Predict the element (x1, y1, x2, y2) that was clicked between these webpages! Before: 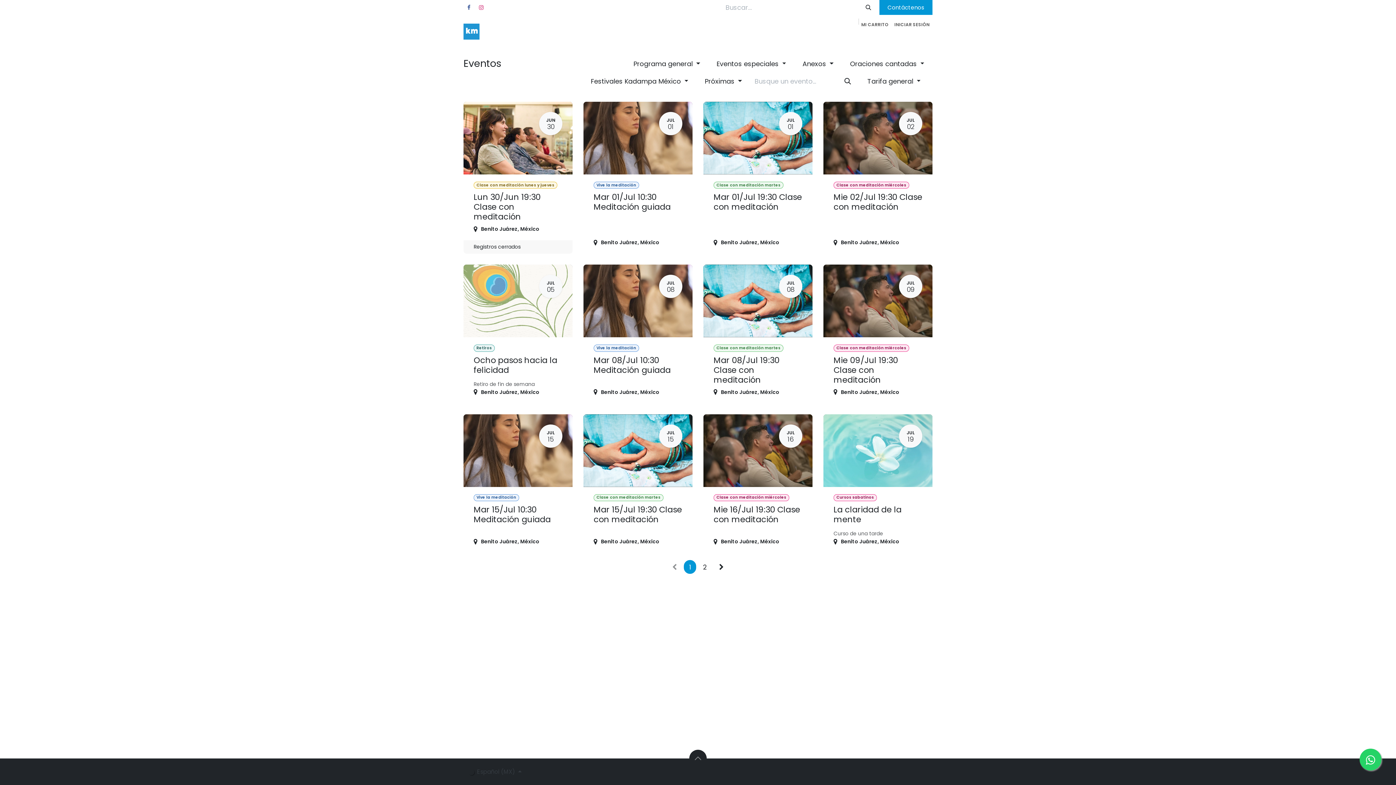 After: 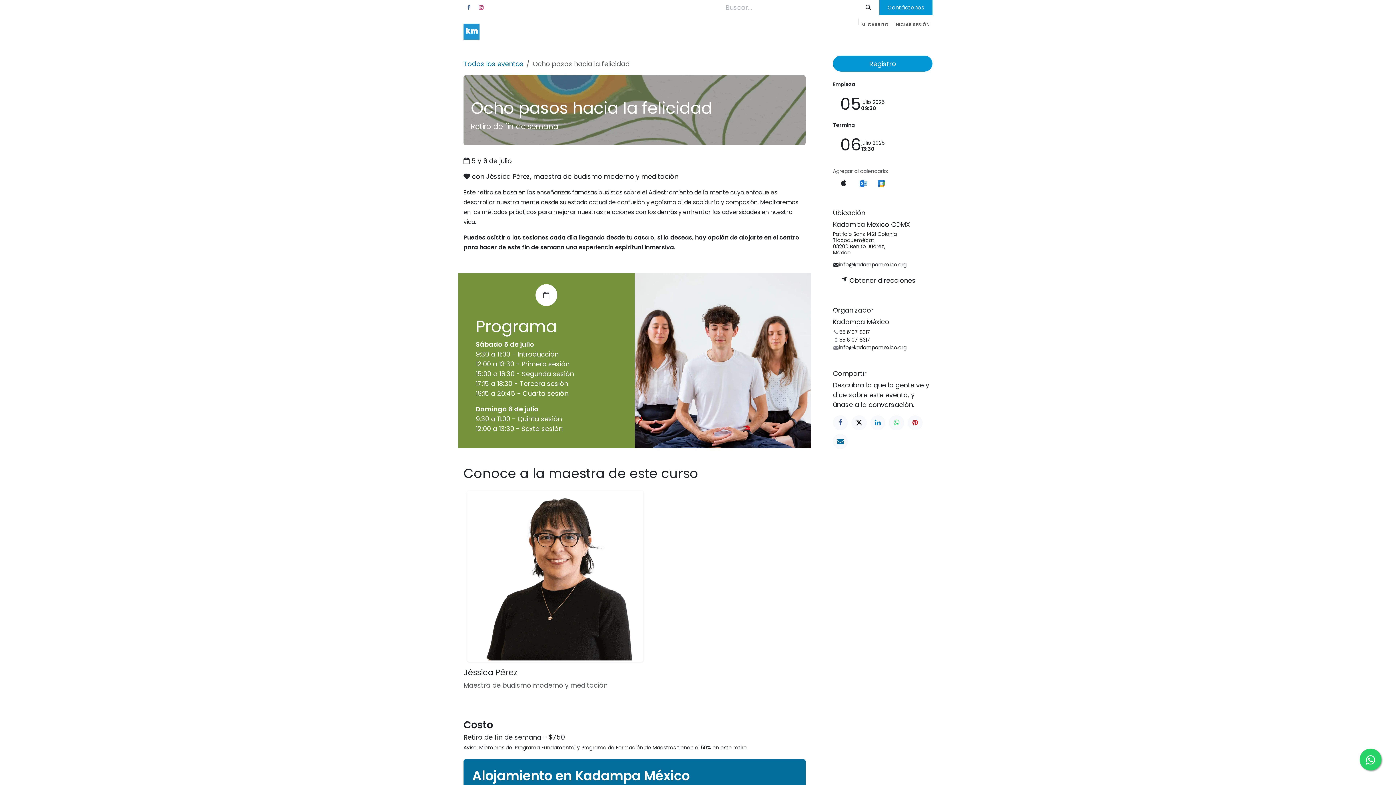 Action: label: JUL
05
Retiros
Ocho pasos hacia la felicidad
Retiro de fin de semana
Benito Juárez, México bbox: (463, 264, 572, 403)